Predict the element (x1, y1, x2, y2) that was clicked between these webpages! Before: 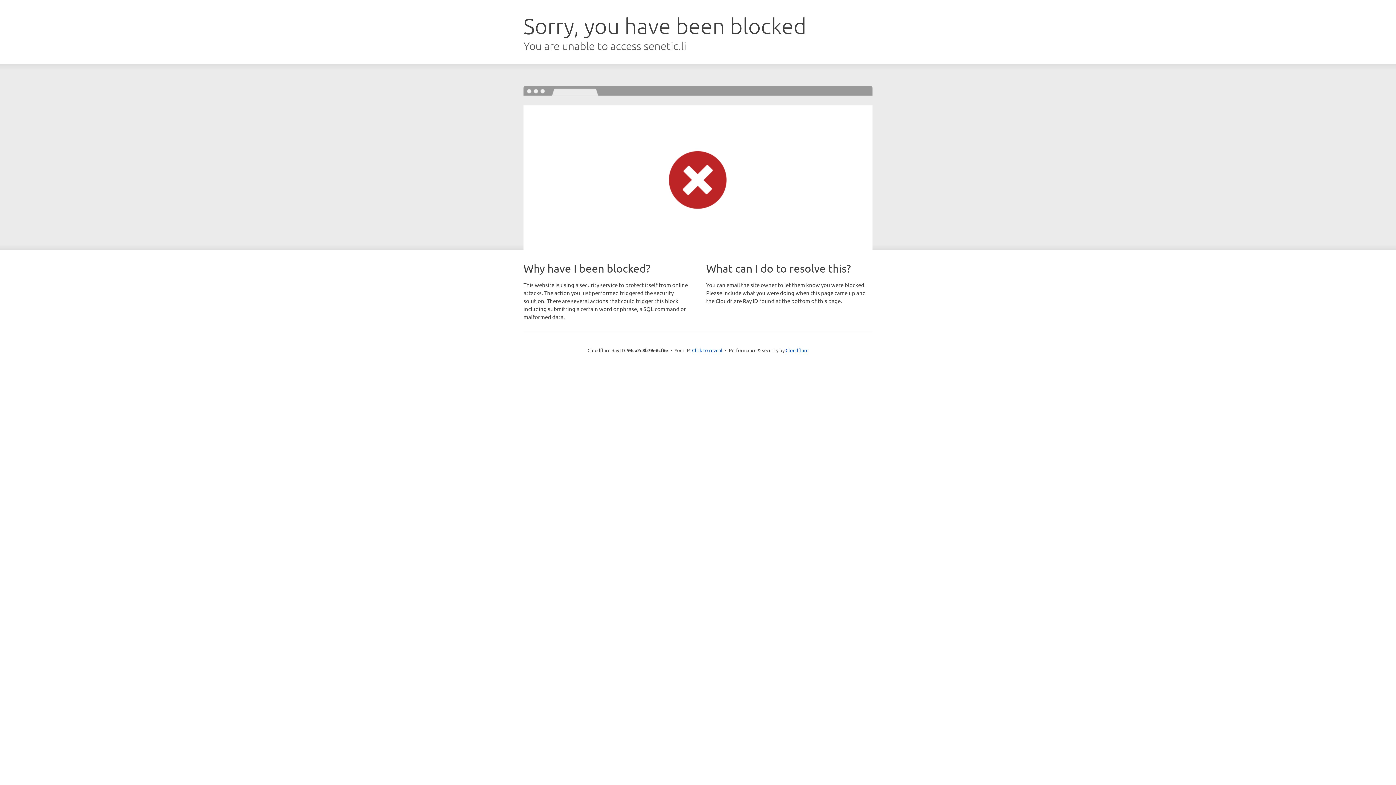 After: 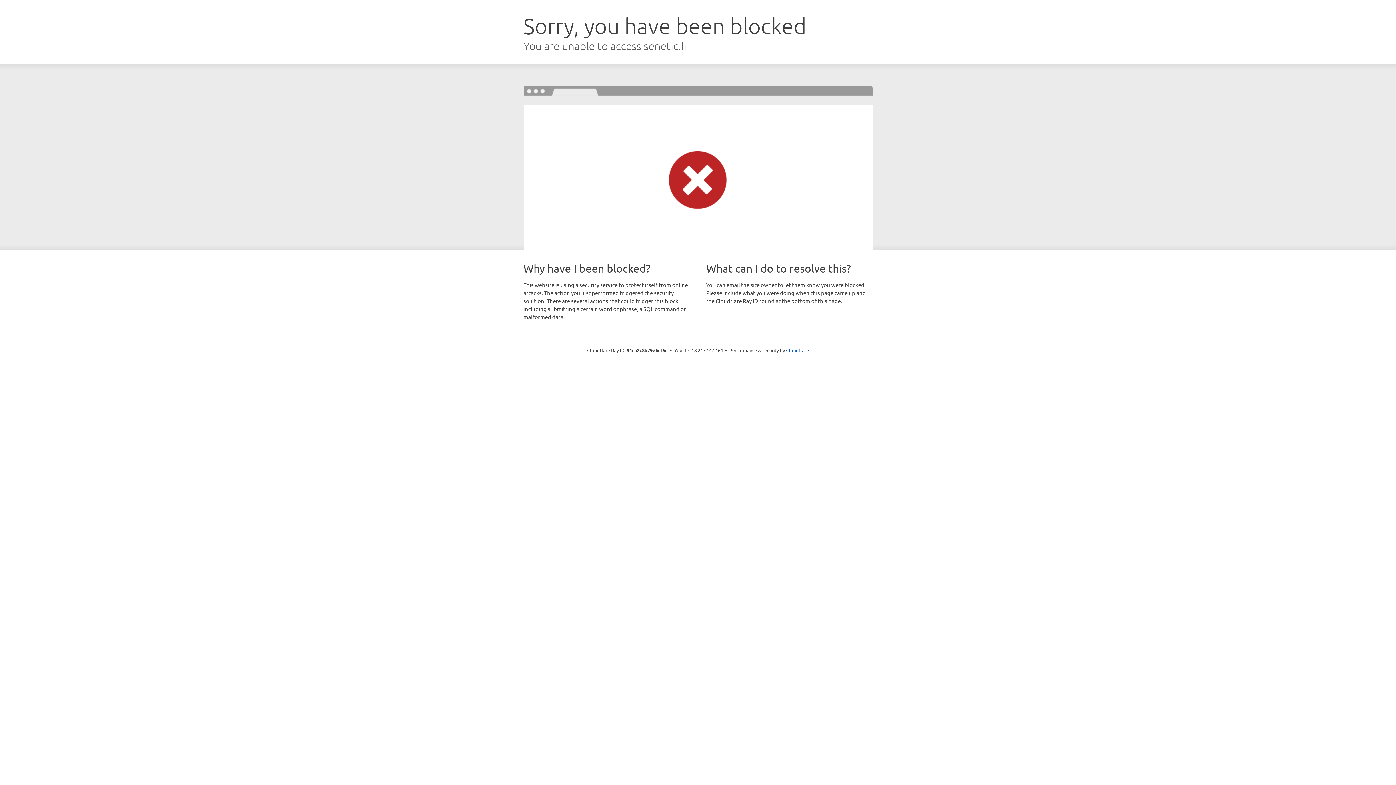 Action: bbox: (692, 346, 722, 353) label: Click to reveal